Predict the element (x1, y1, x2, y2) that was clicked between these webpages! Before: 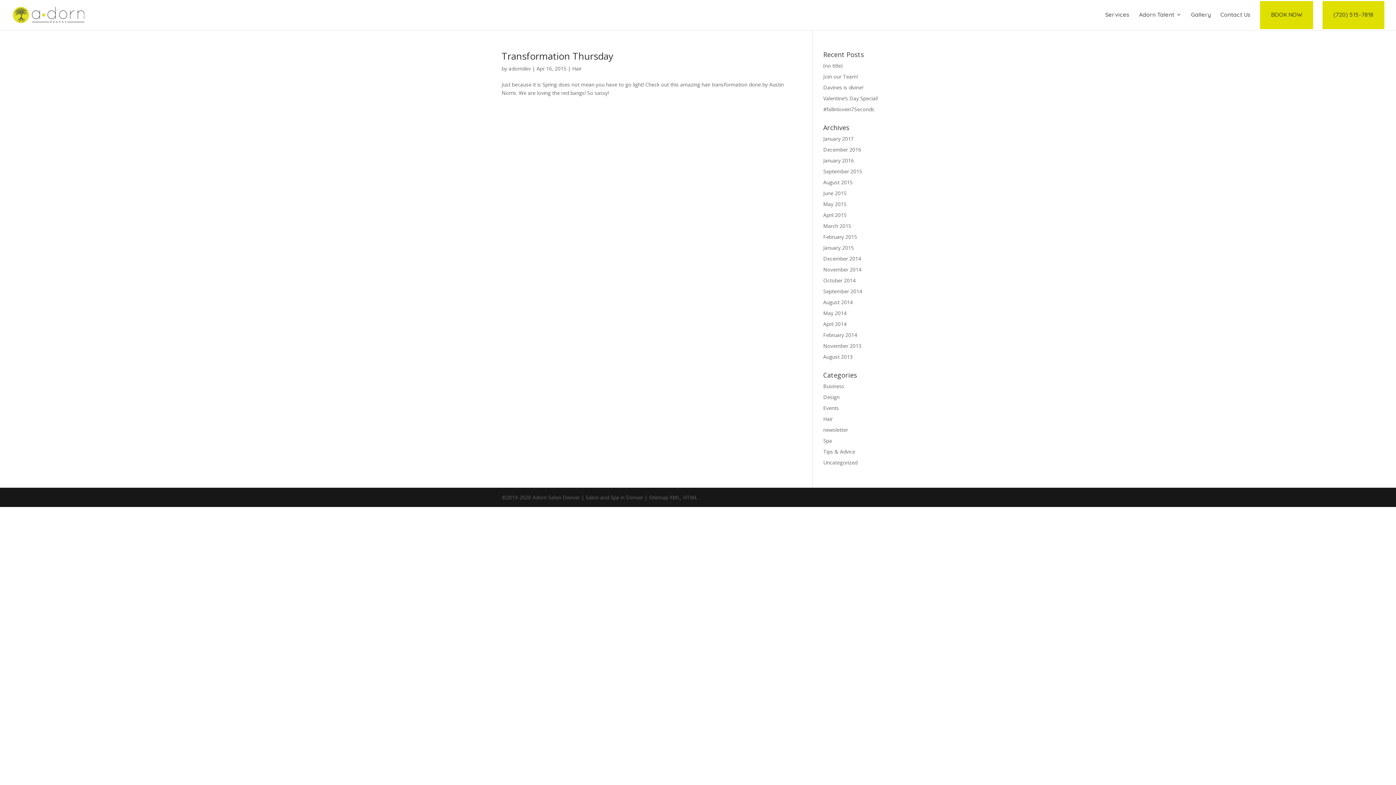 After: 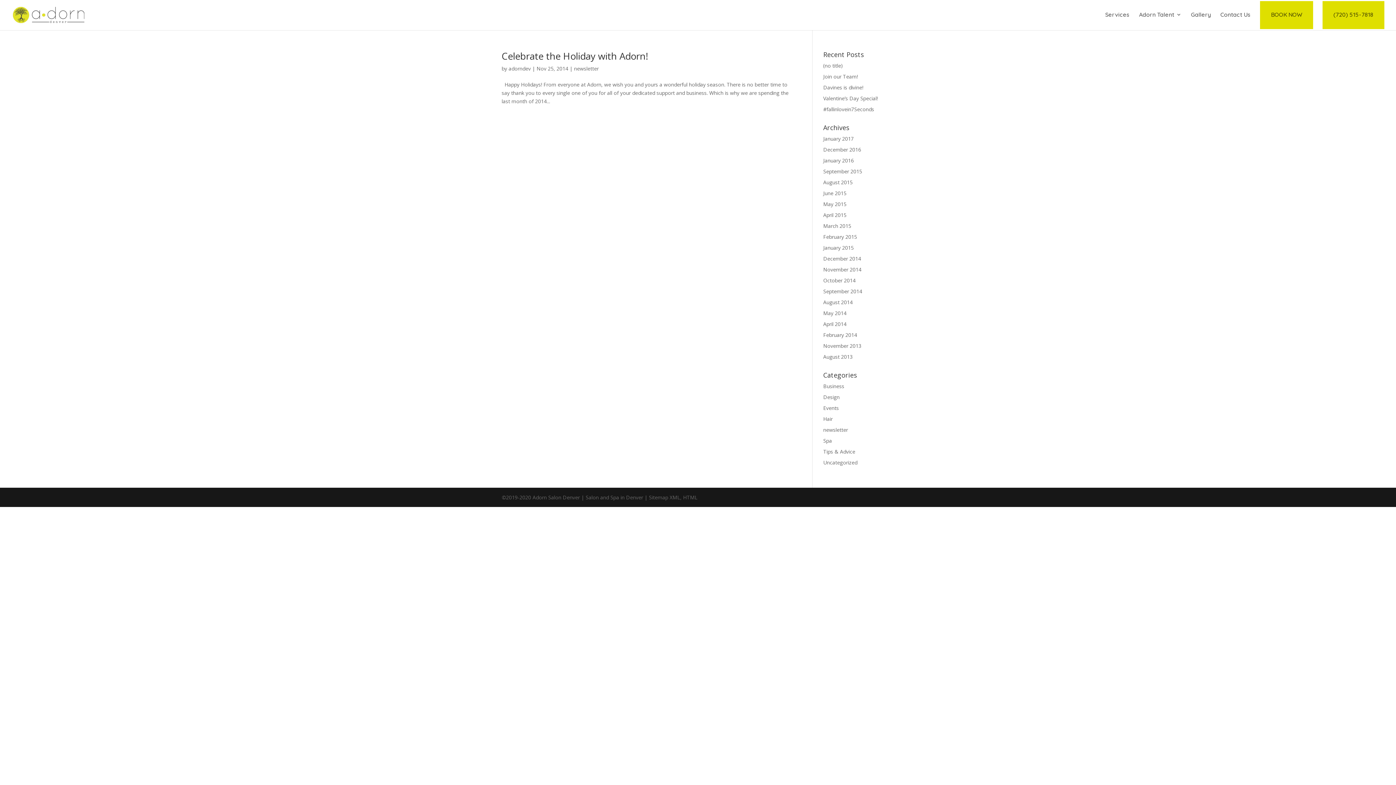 Action: label: November 2014 bbox: (823, 266, 861, 273)